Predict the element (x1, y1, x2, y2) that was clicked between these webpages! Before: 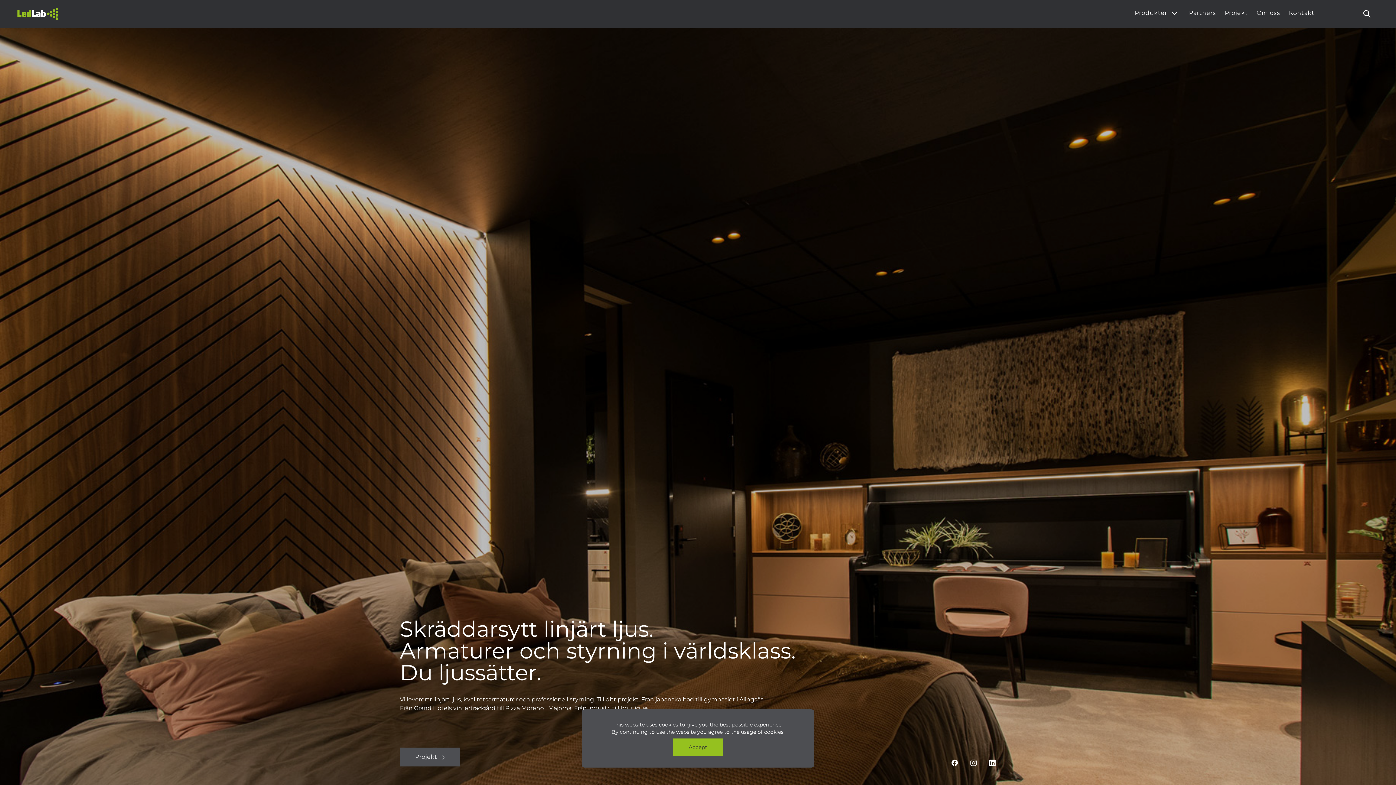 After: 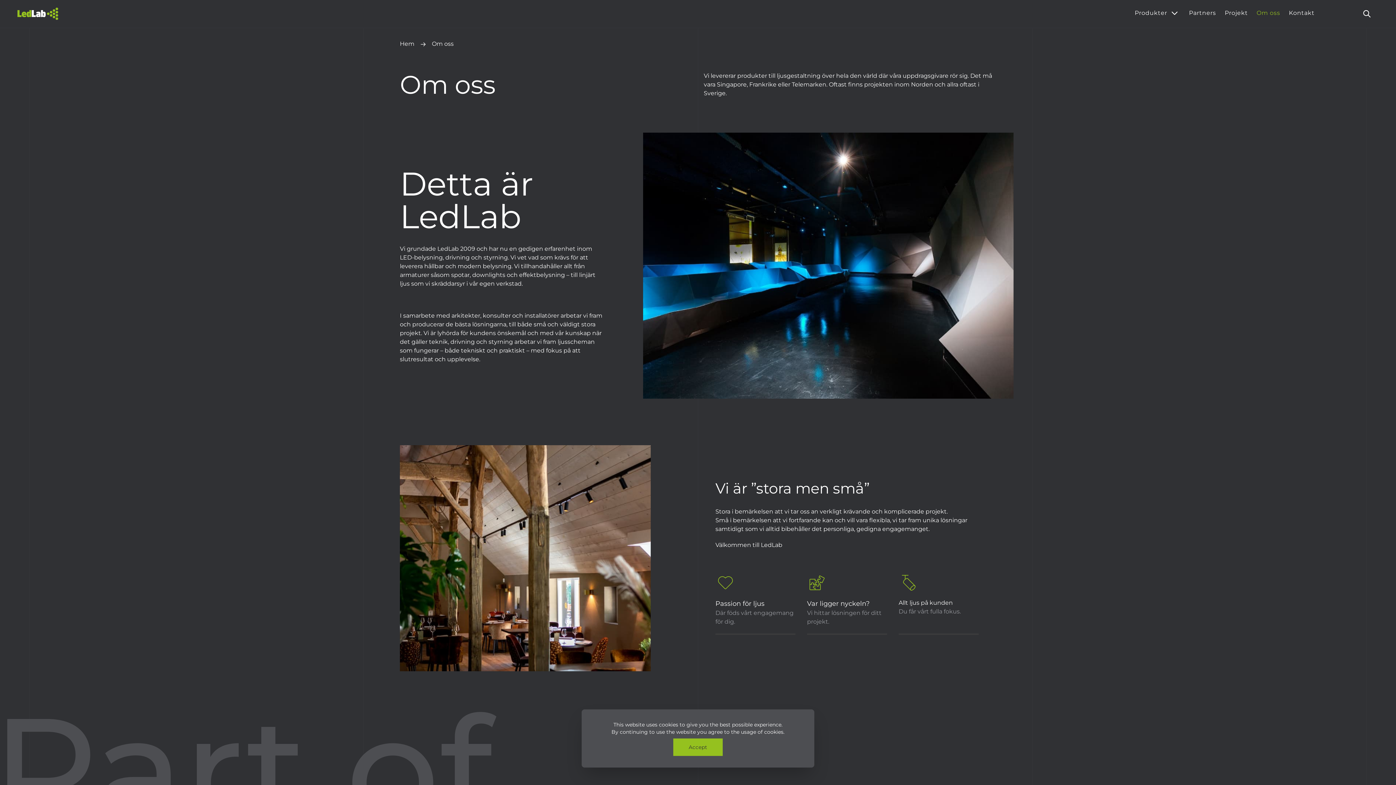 Action: label: Om oss bbox: (1252, 5, 1284, 20)